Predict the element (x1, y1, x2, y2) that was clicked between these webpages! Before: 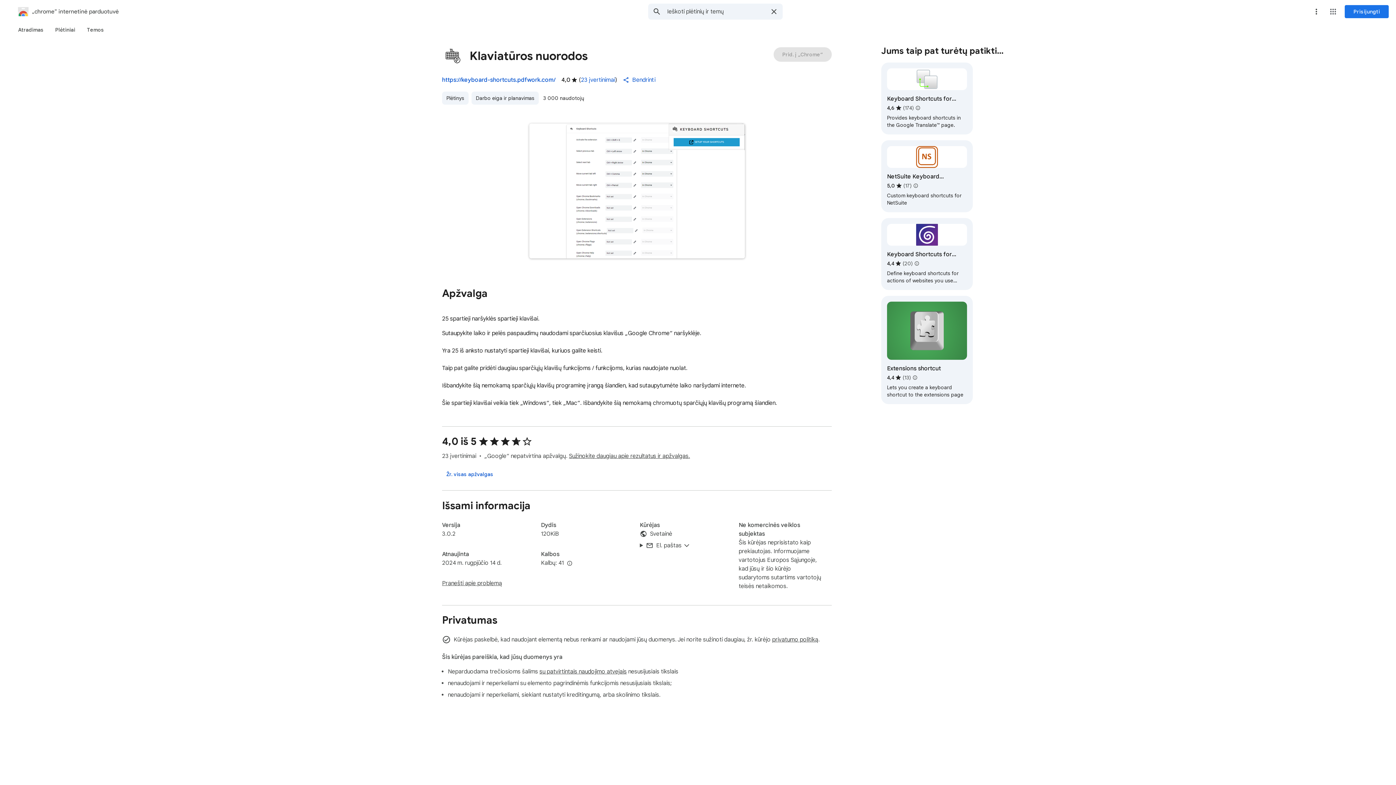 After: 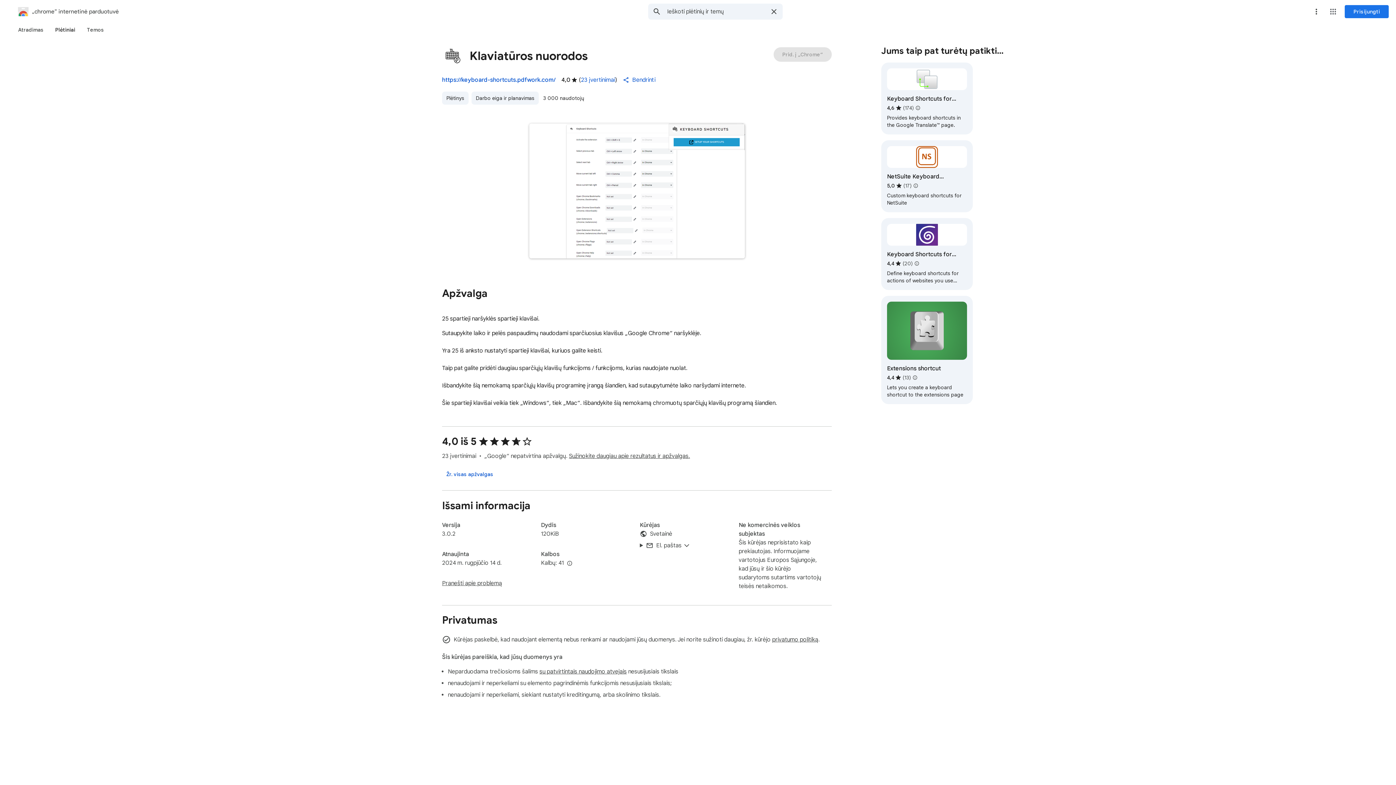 Action: bbox: (49, 23, 81, 36) label: Plėtiniai